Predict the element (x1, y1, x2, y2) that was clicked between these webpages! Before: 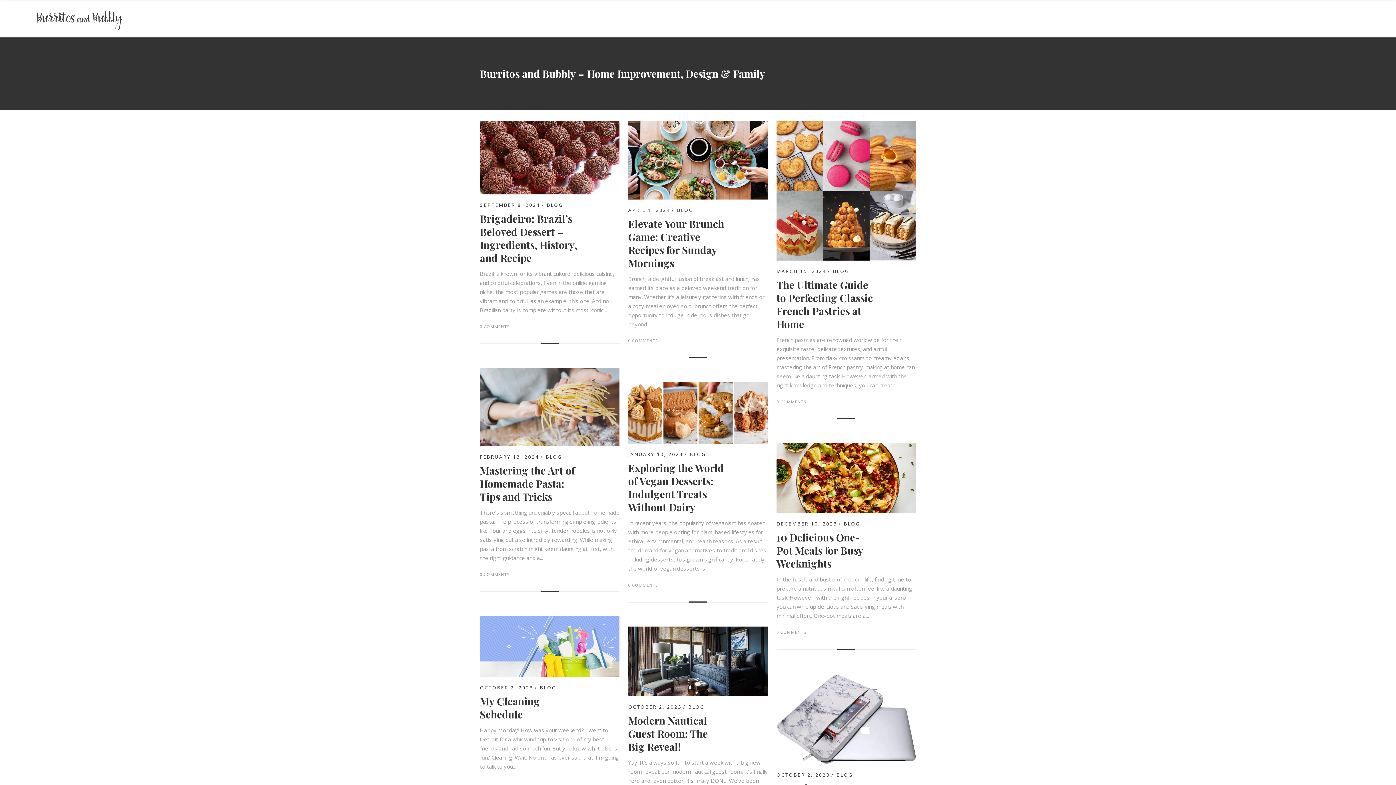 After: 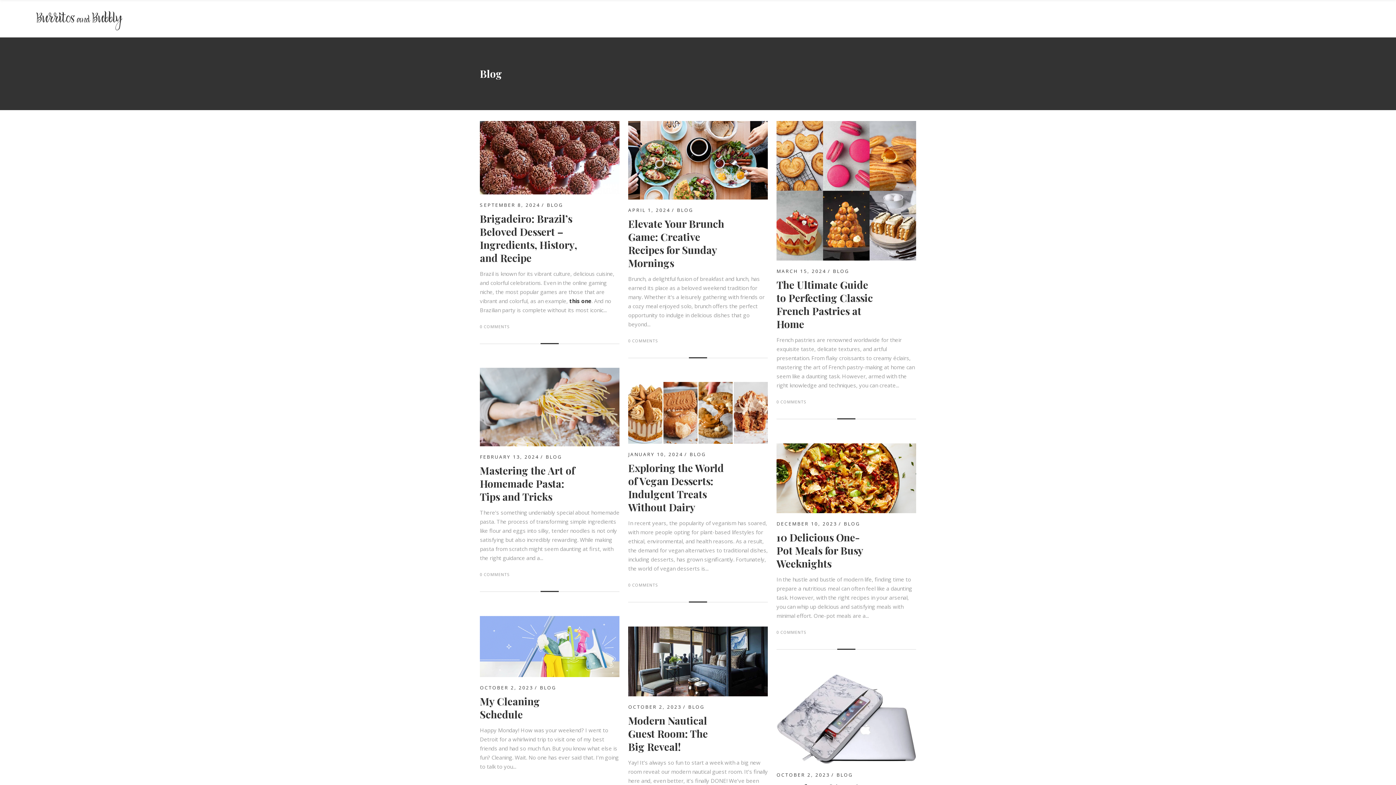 Action: bbox: (540, 684, 556, 691) label: BLOG